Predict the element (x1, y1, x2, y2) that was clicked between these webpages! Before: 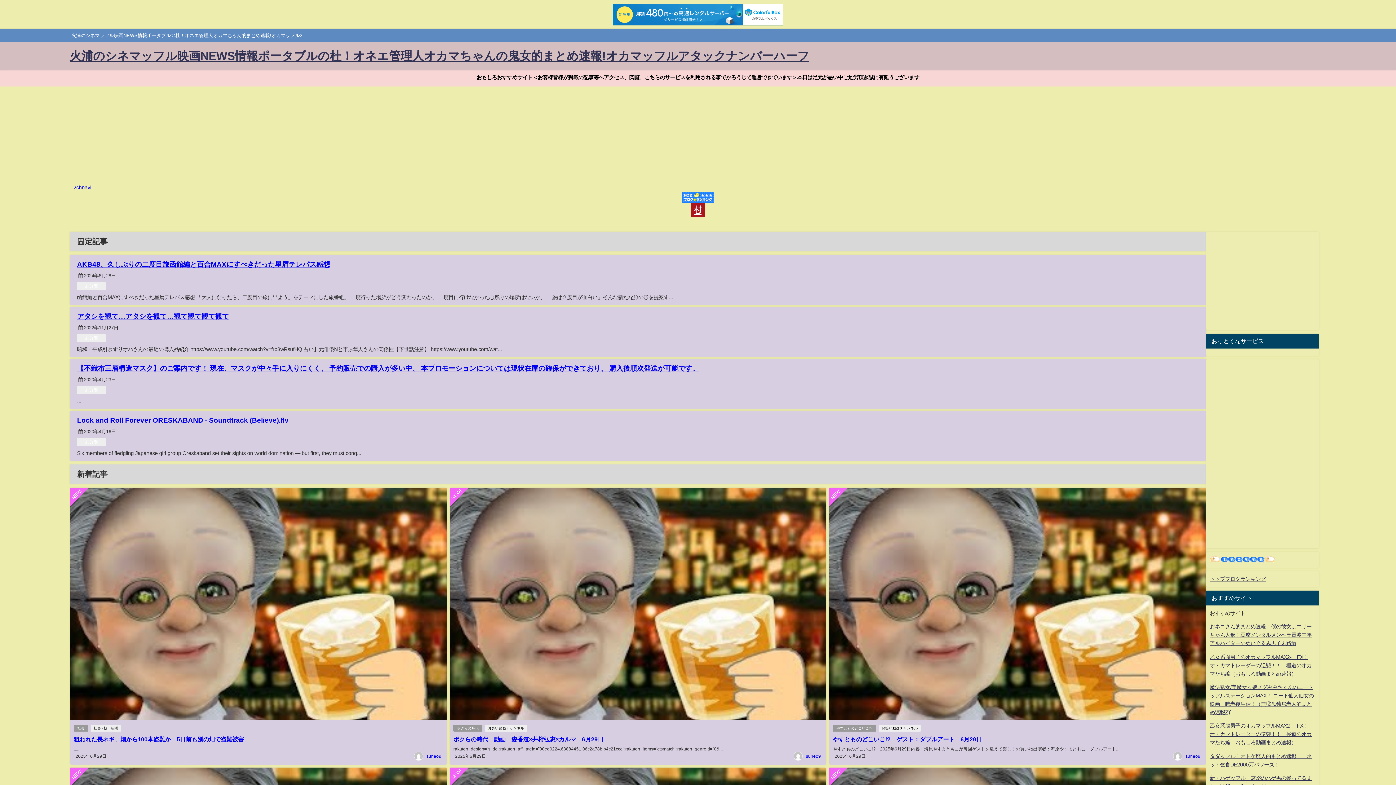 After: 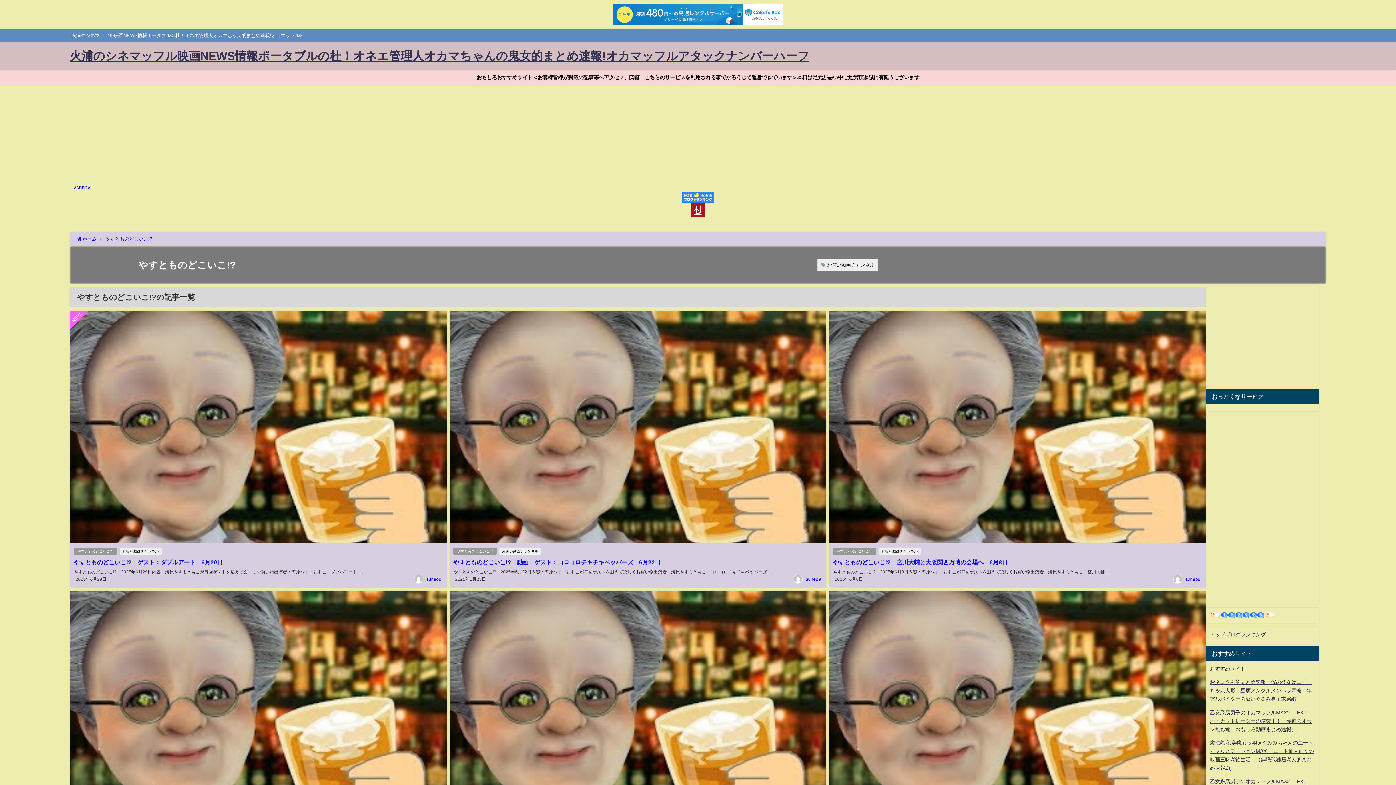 Action: label: やすとものどこいこ!? bbox: (833, 724, 876, 731)